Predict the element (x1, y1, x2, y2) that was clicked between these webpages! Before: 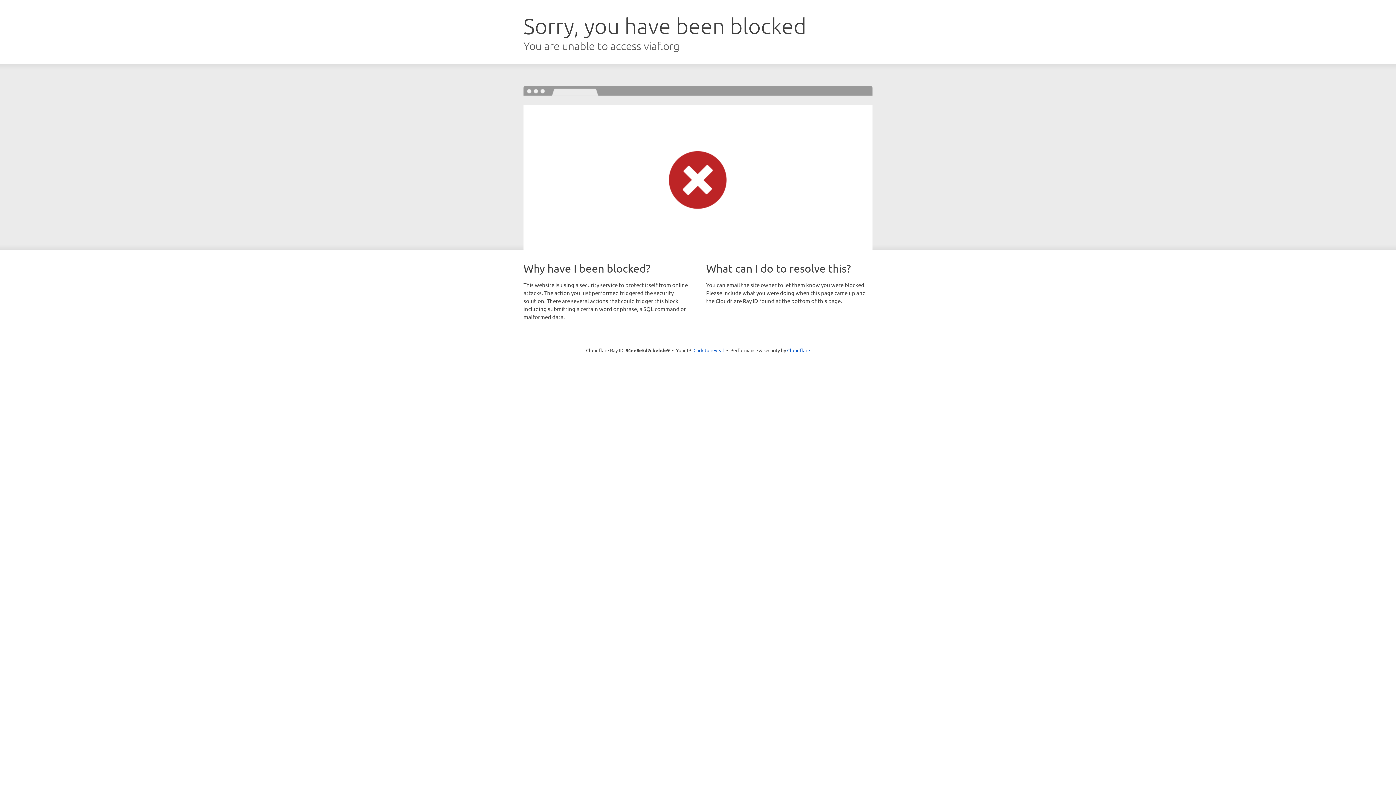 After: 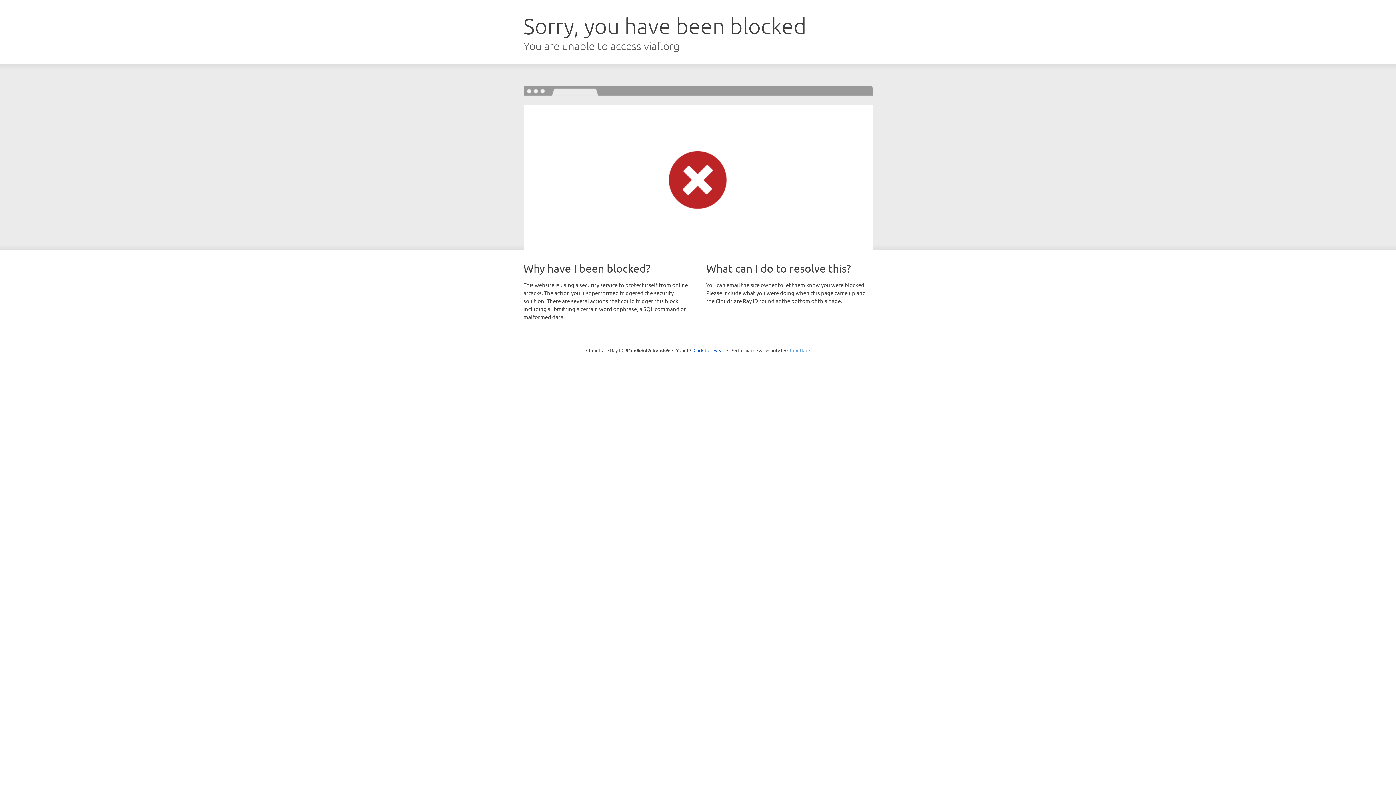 Action: label: Cloudflare bbox: (787, 347, 810, 353)